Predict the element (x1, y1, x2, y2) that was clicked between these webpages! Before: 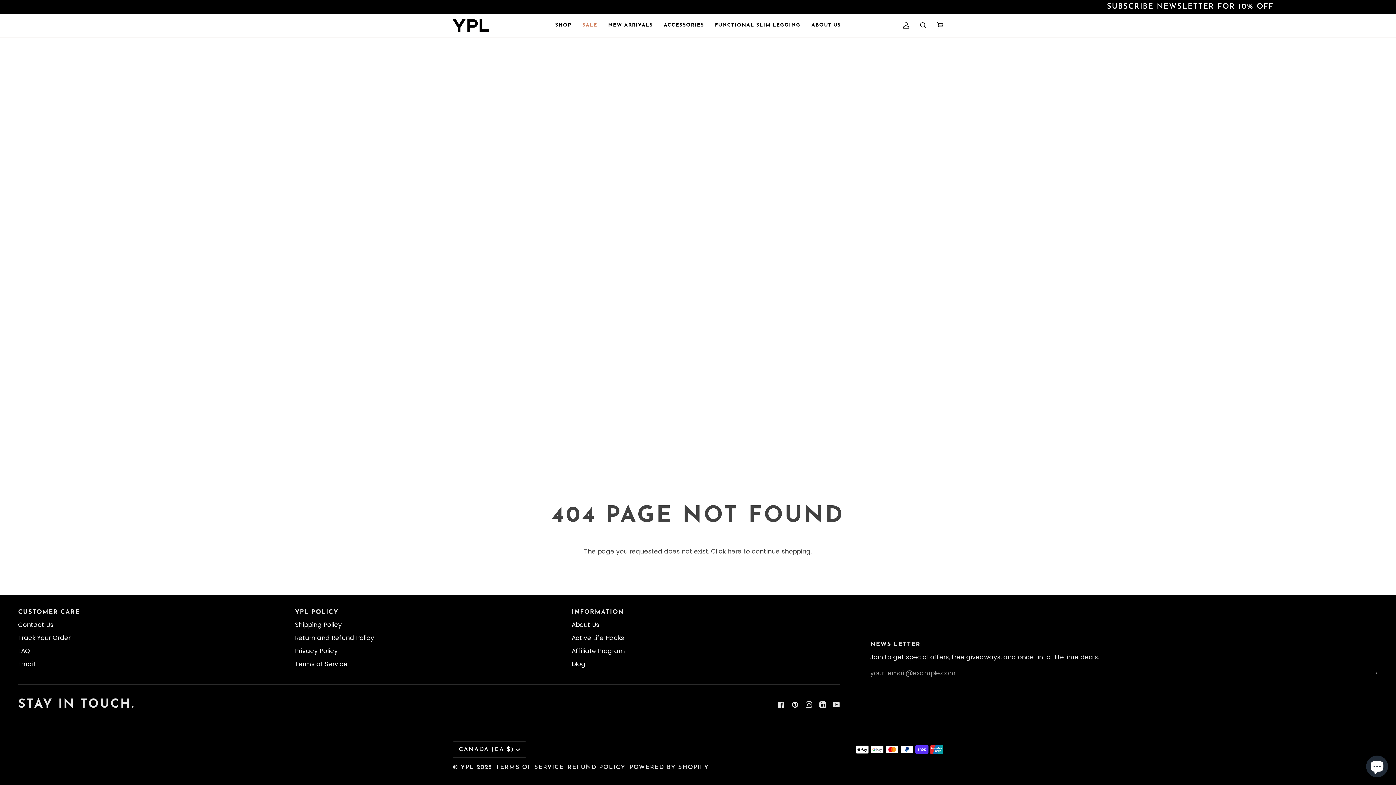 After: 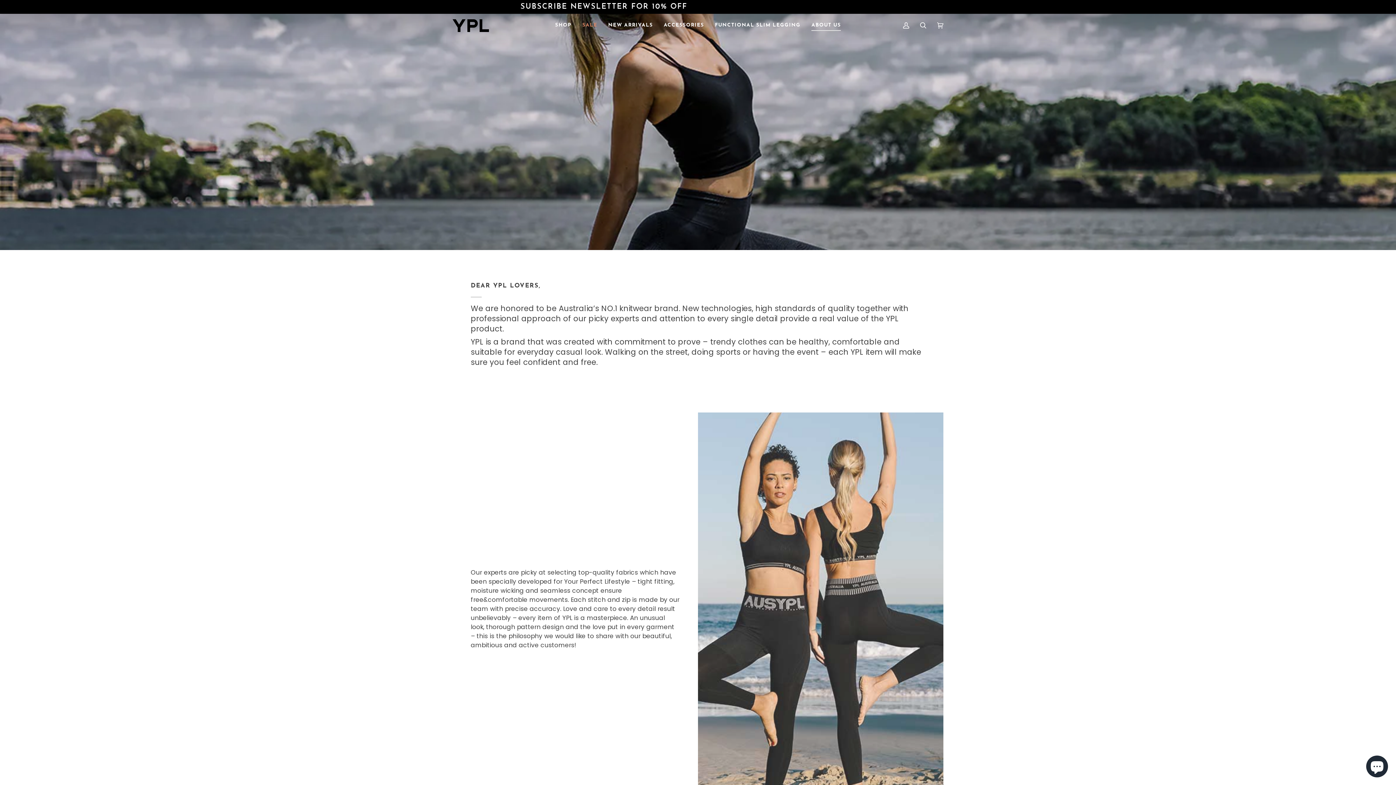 Action: label: ABOUT US bbox: (806, 13, 846, 37)